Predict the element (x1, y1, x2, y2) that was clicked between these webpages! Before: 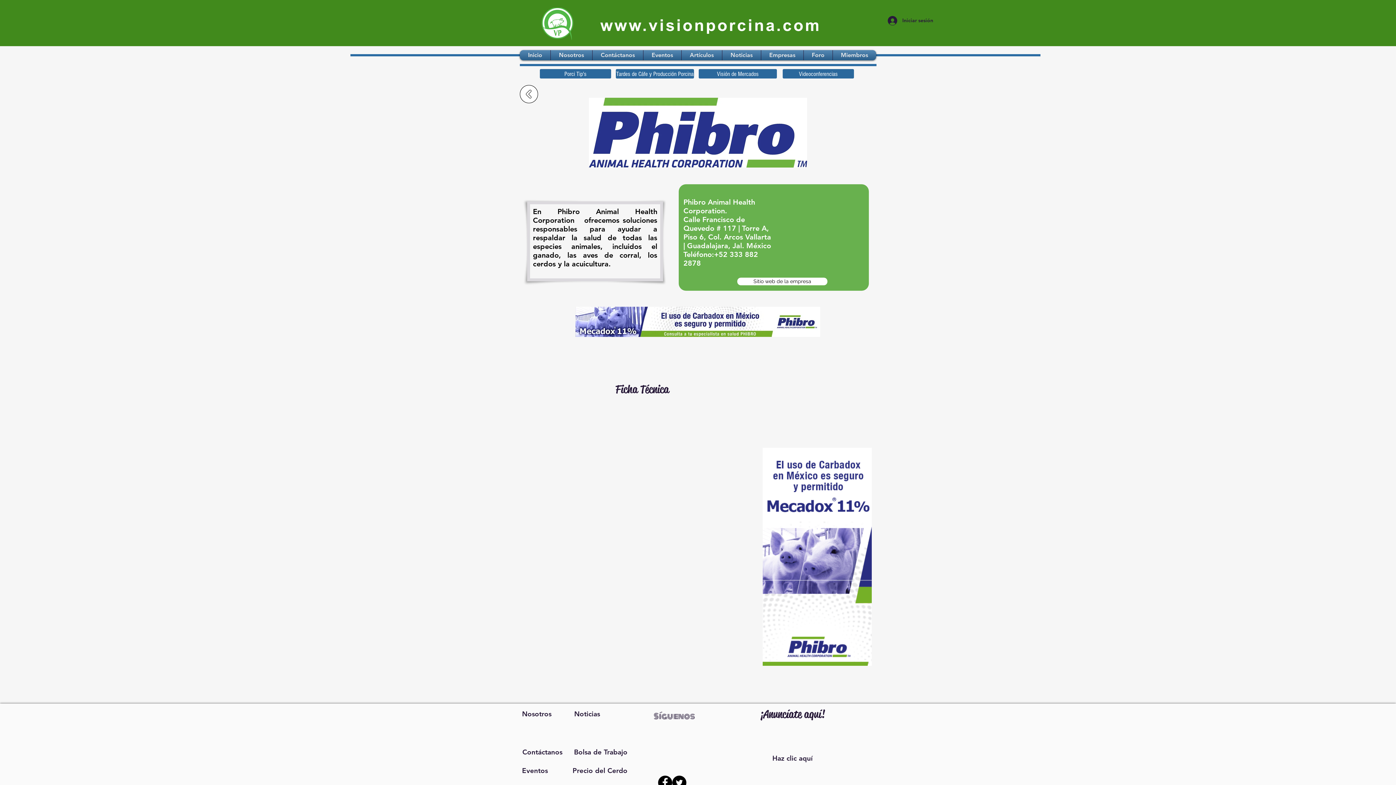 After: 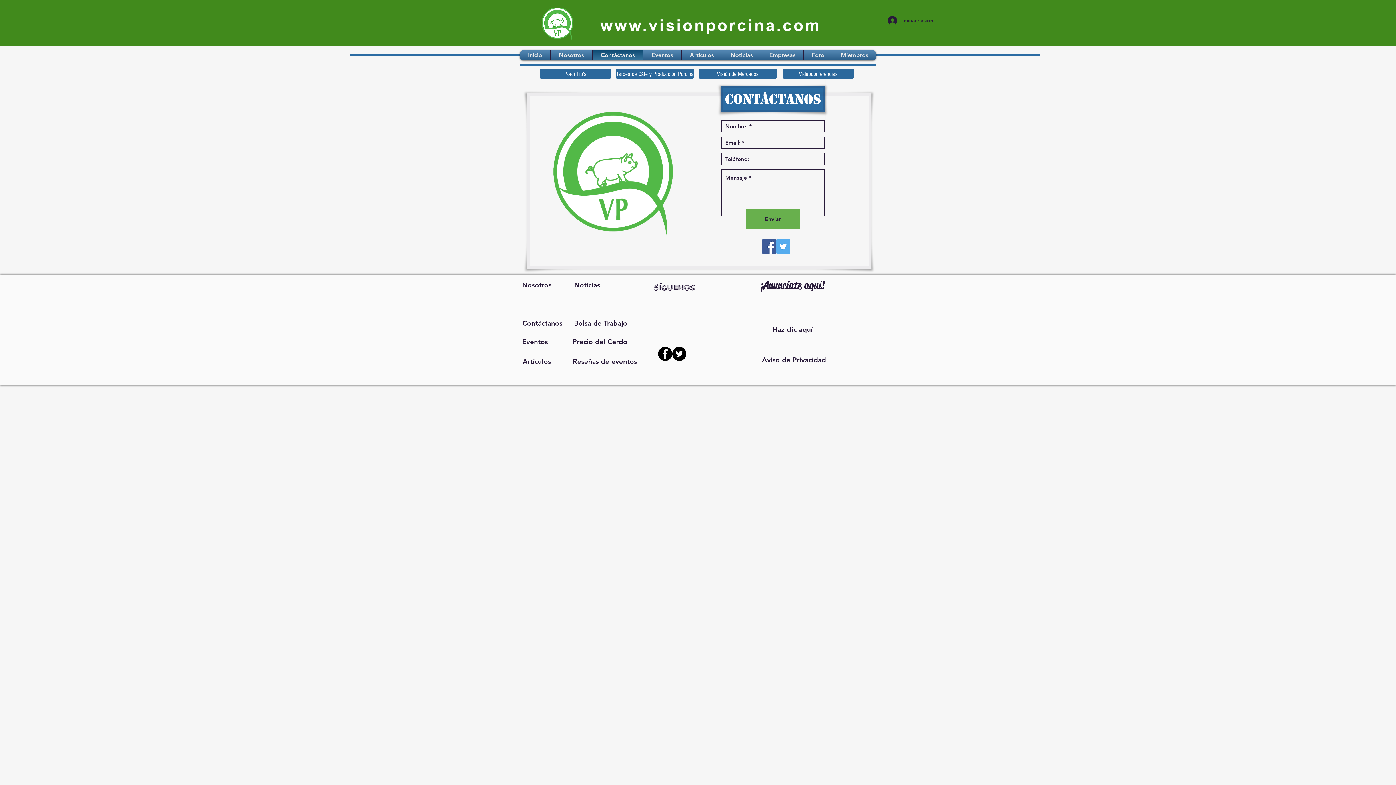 Action: bbox: (594, 50, 641, 60) label: Contáctanos